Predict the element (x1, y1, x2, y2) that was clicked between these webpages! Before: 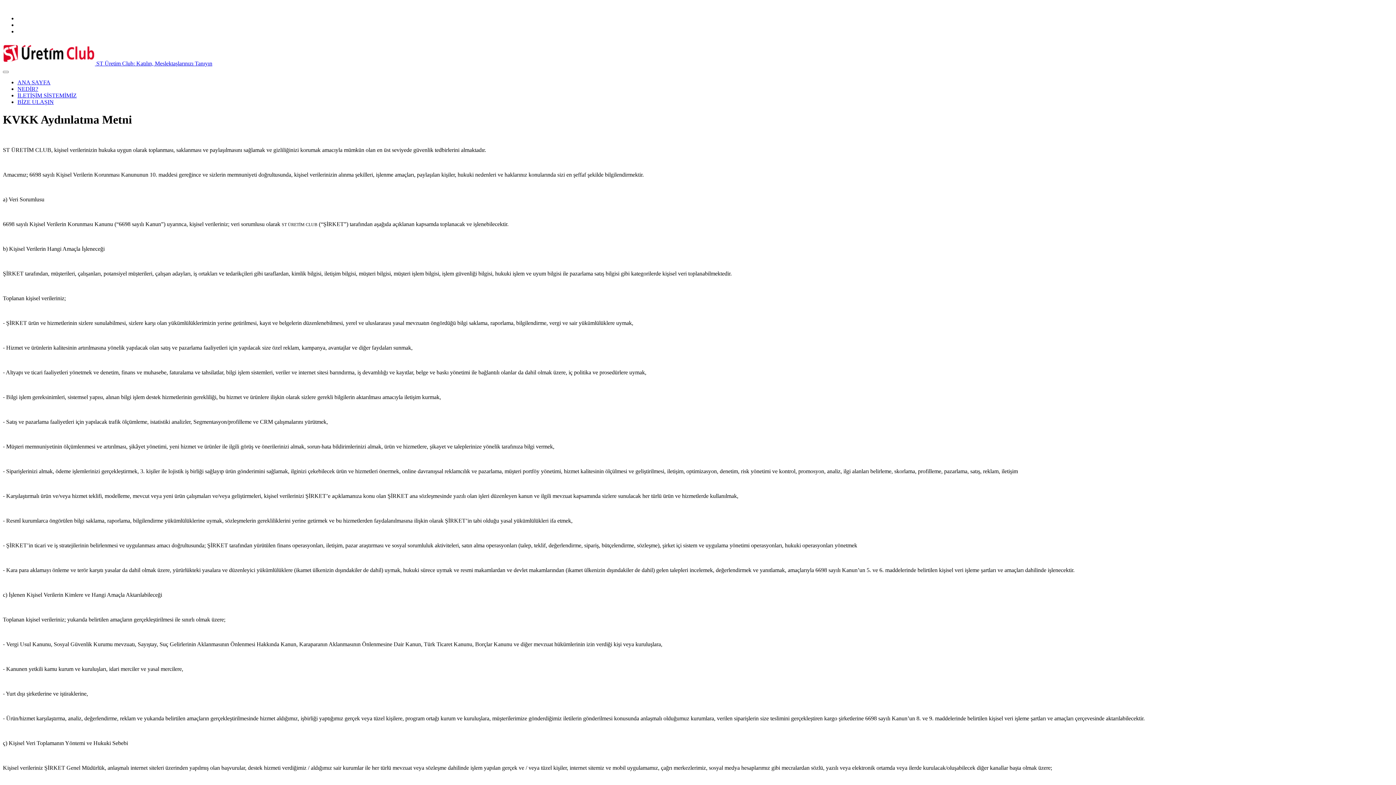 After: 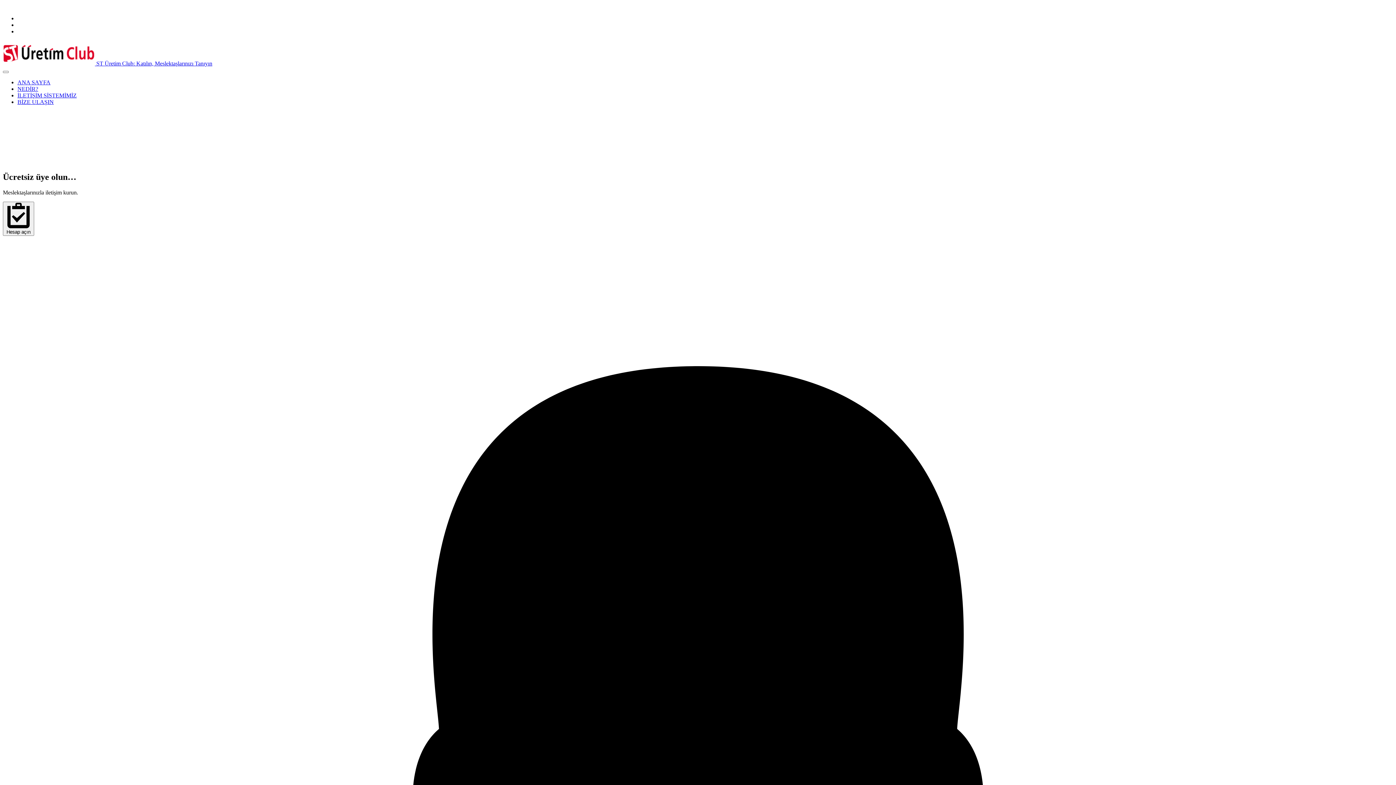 Action: bbox: (2, 60, 212, 66) label:  ST Üretim Club: Katılın, Meslektaşlarınızı Tanıyın